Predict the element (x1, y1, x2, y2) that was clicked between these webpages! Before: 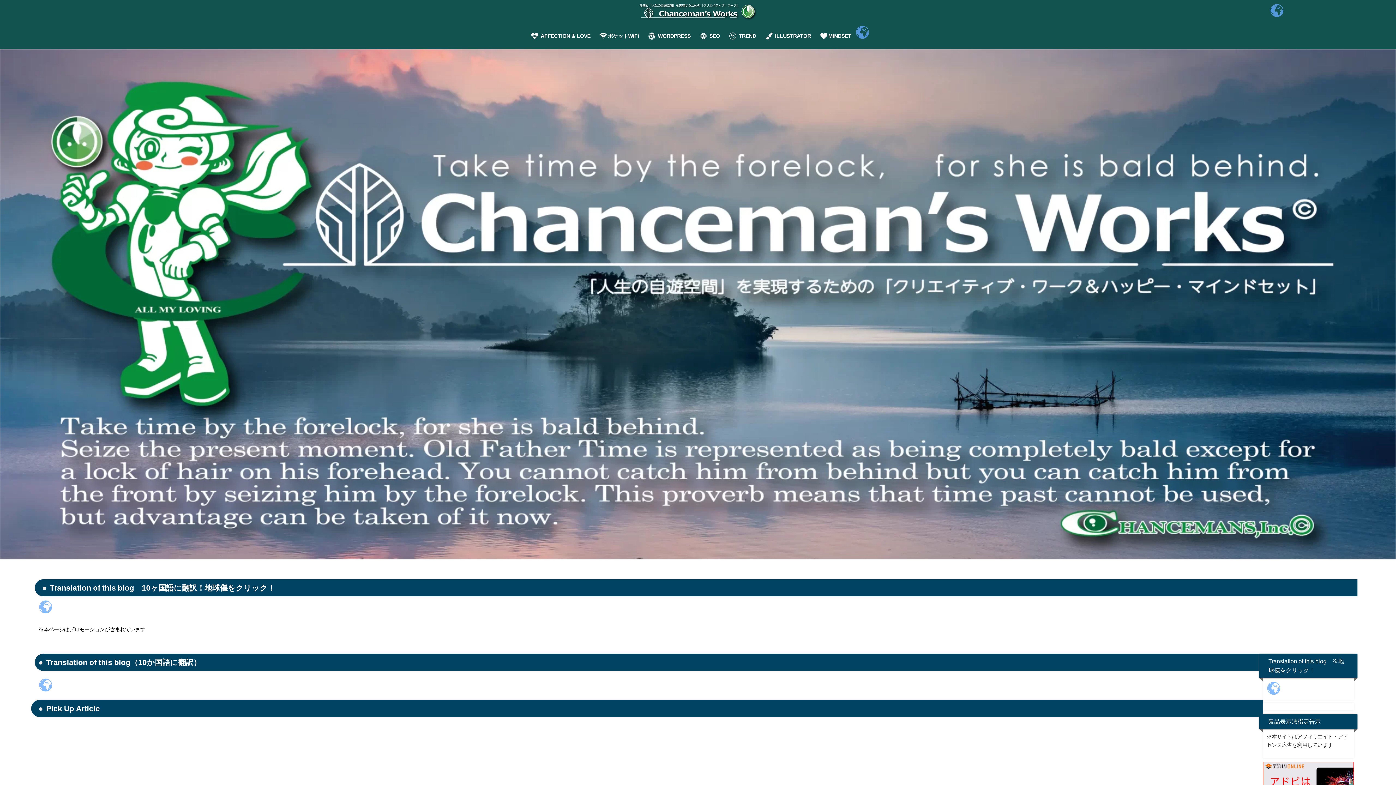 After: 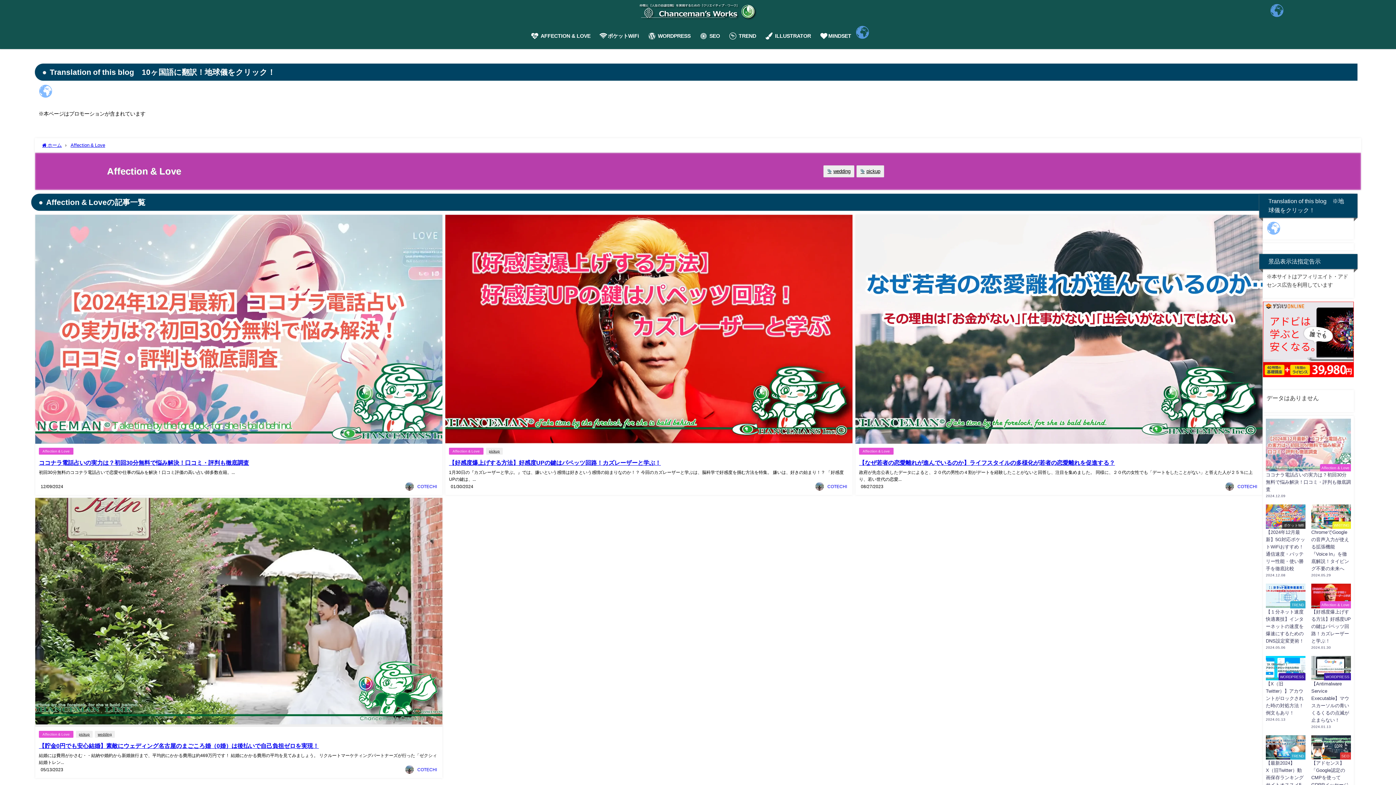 Action: bbox: (526, 25, 594, 46) label:  AFFECTION & LOVE